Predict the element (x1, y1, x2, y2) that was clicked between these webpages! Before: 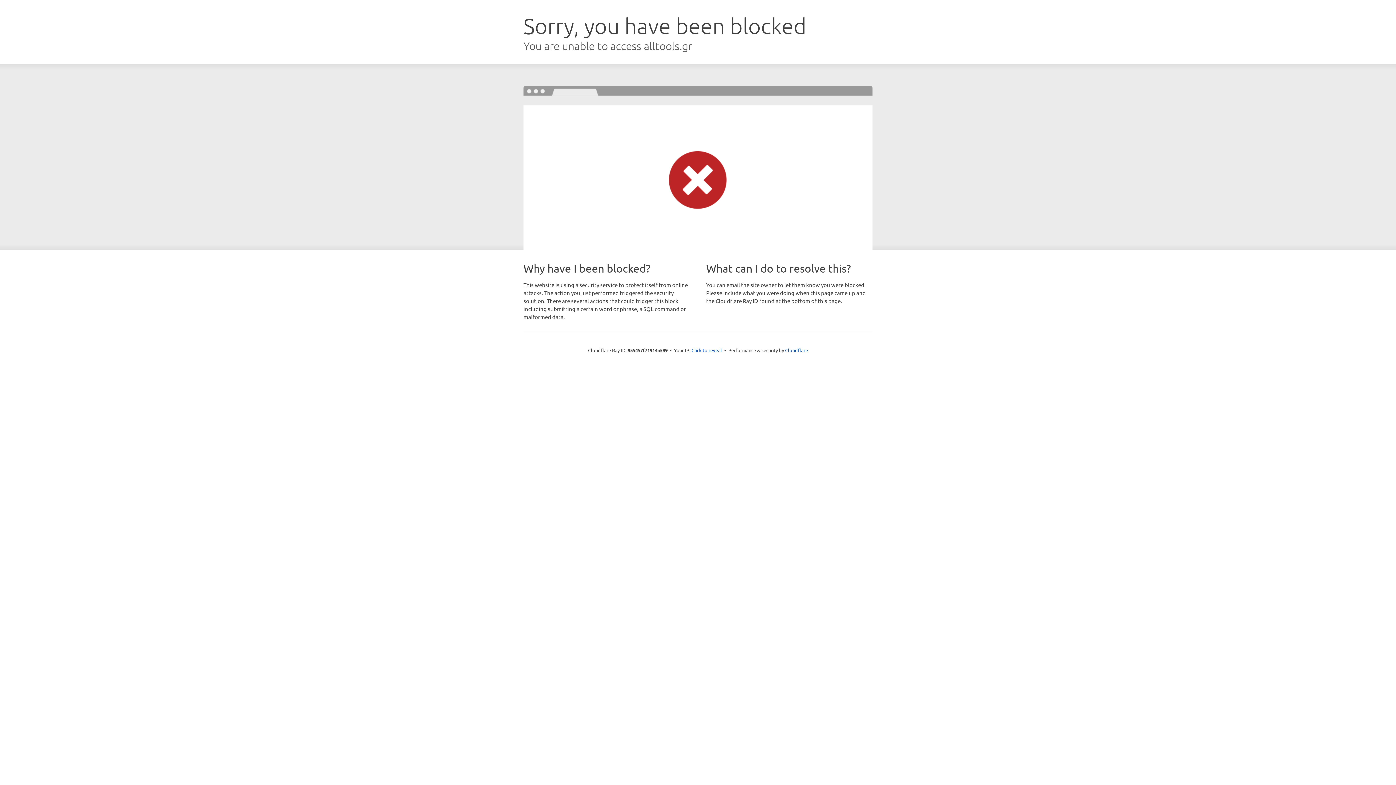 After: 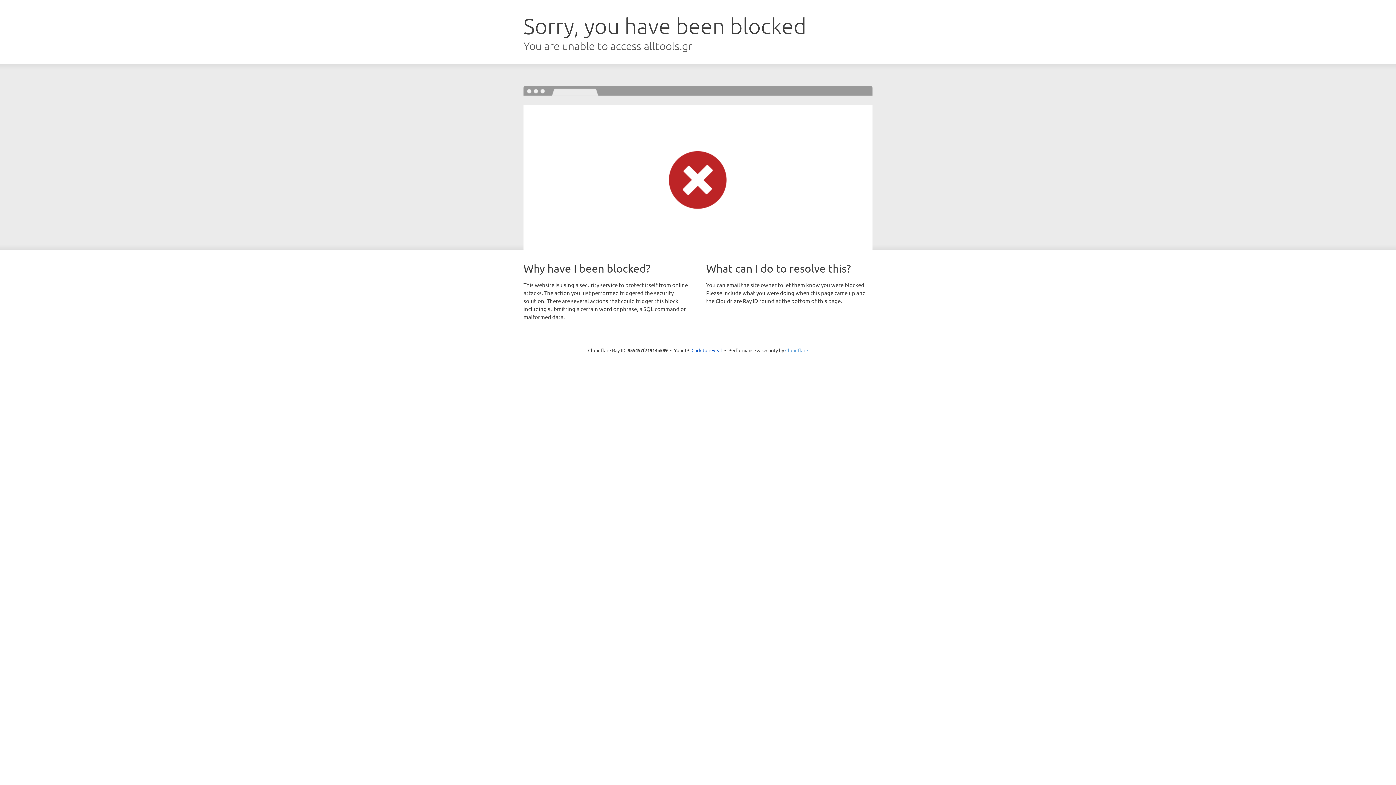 Action: bbox: (785, 347, 808, 353) label: Cloudflare